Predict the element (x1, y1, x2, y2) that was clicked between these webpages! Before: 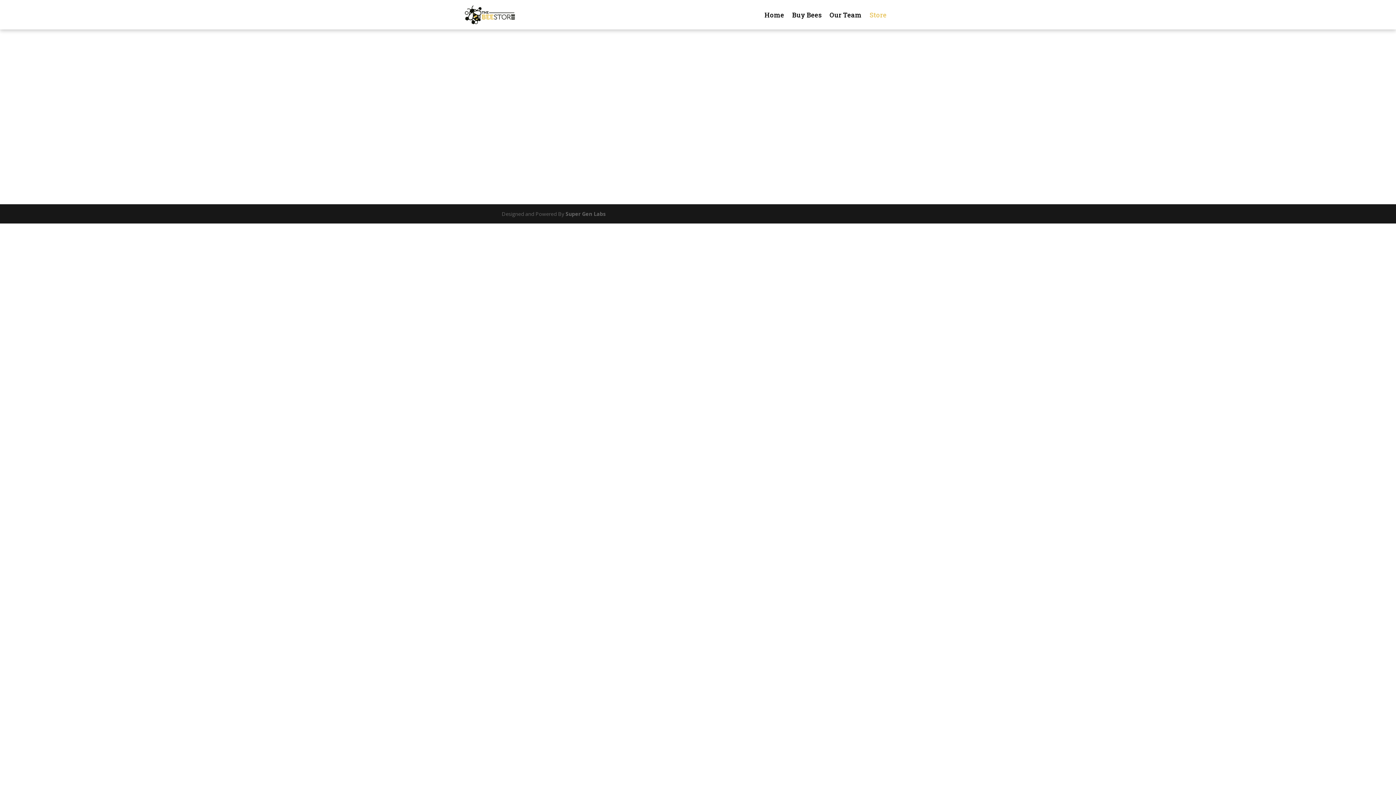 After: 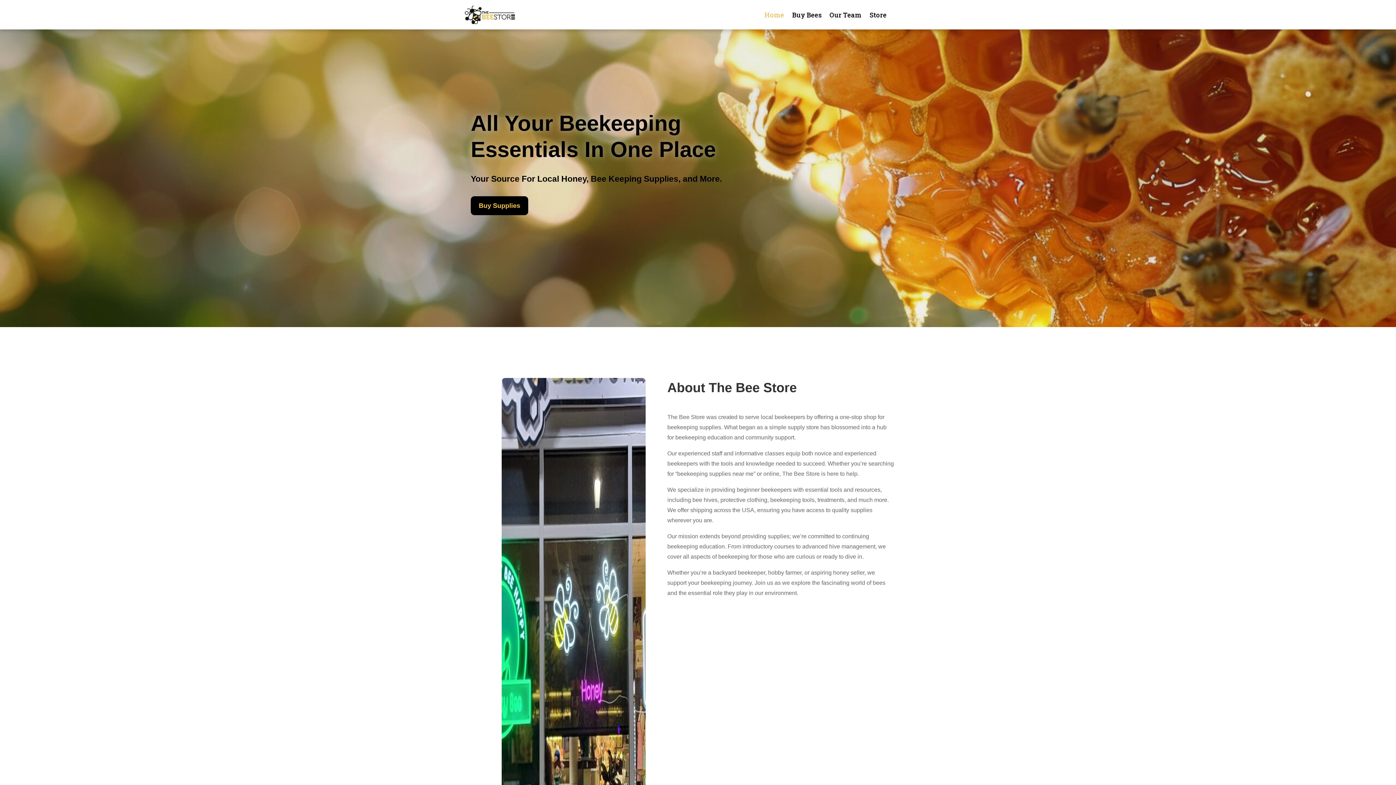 Action: label: Home bbox: (764, 0, 784, 29)